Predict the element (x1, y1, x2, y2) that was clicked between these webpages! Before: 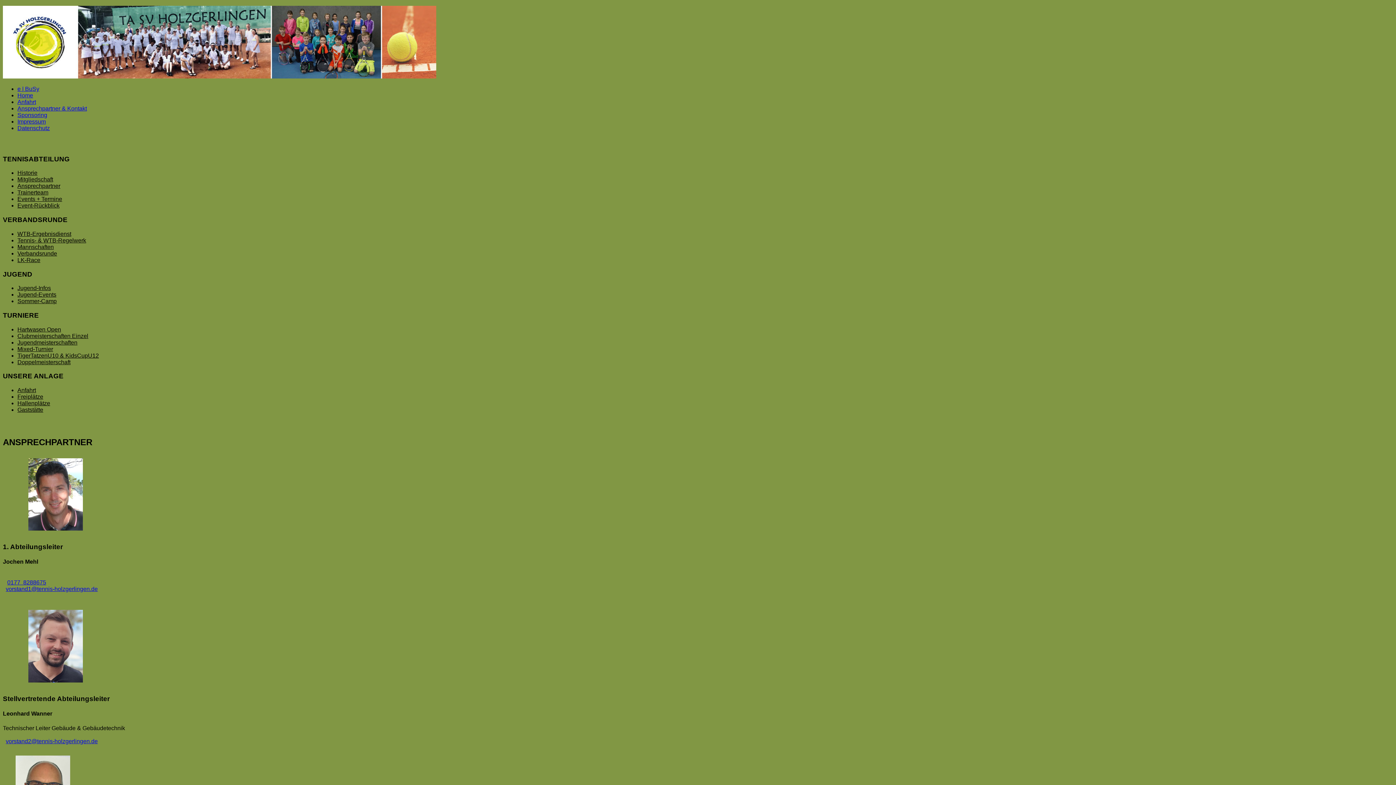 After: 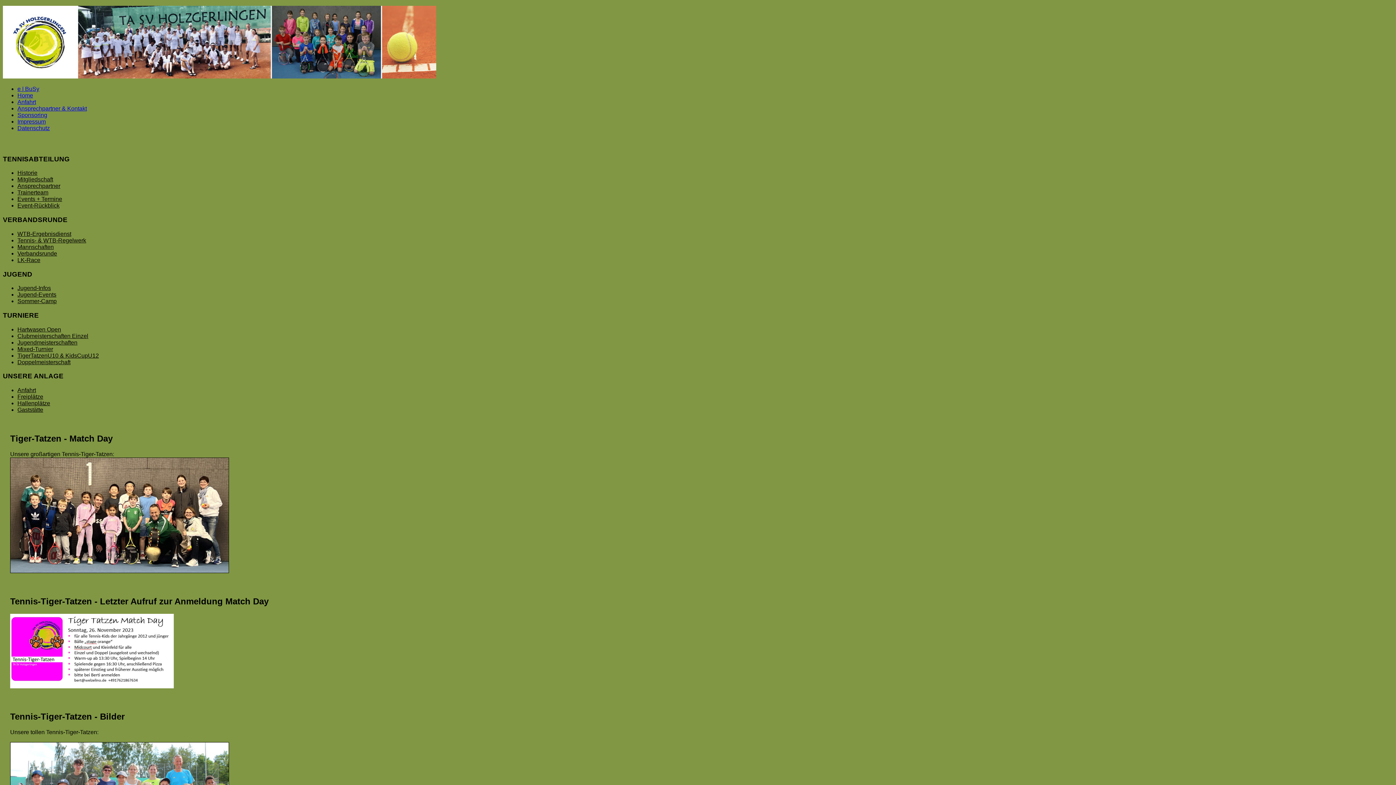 Action: bbox: (17, 352, 98, 358) label: TigerTatzenU10 & KidsCupU12